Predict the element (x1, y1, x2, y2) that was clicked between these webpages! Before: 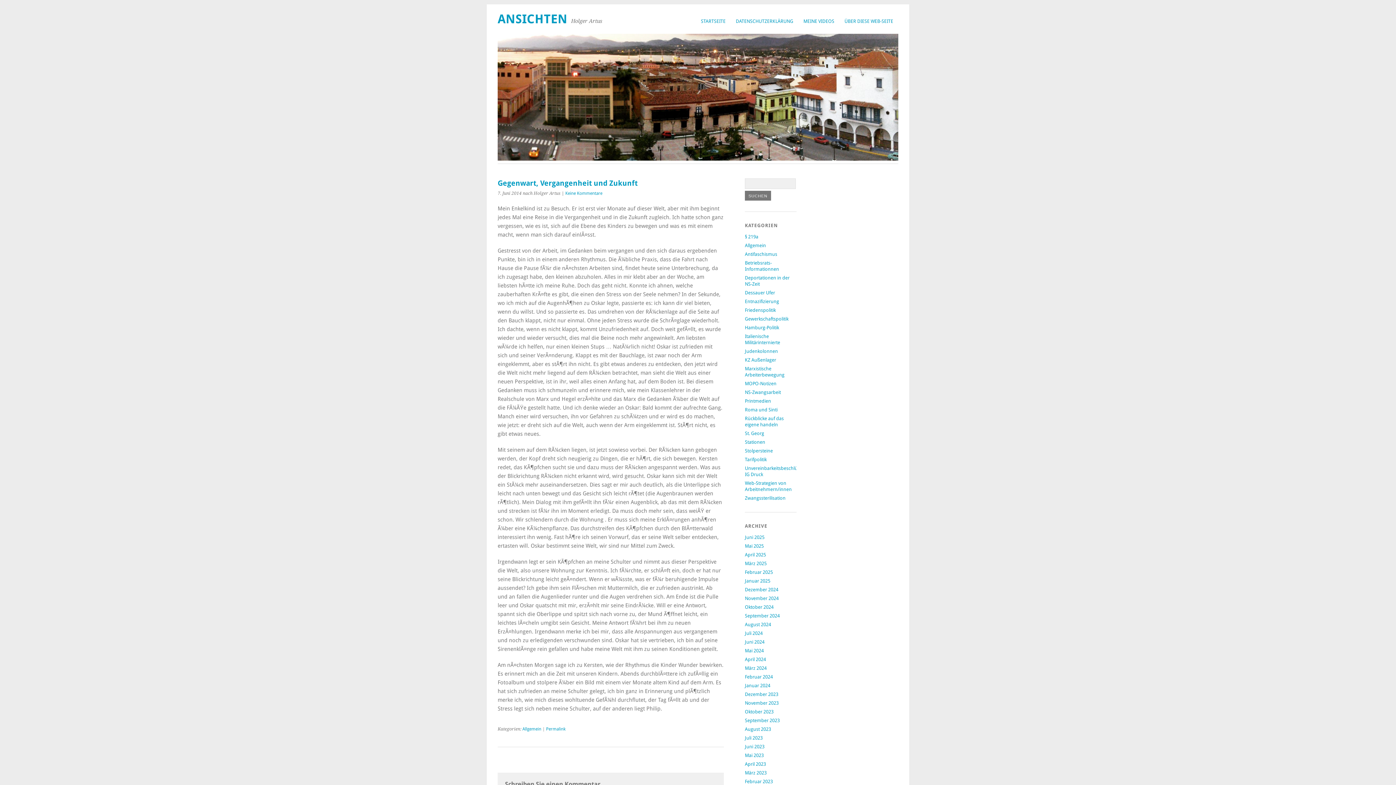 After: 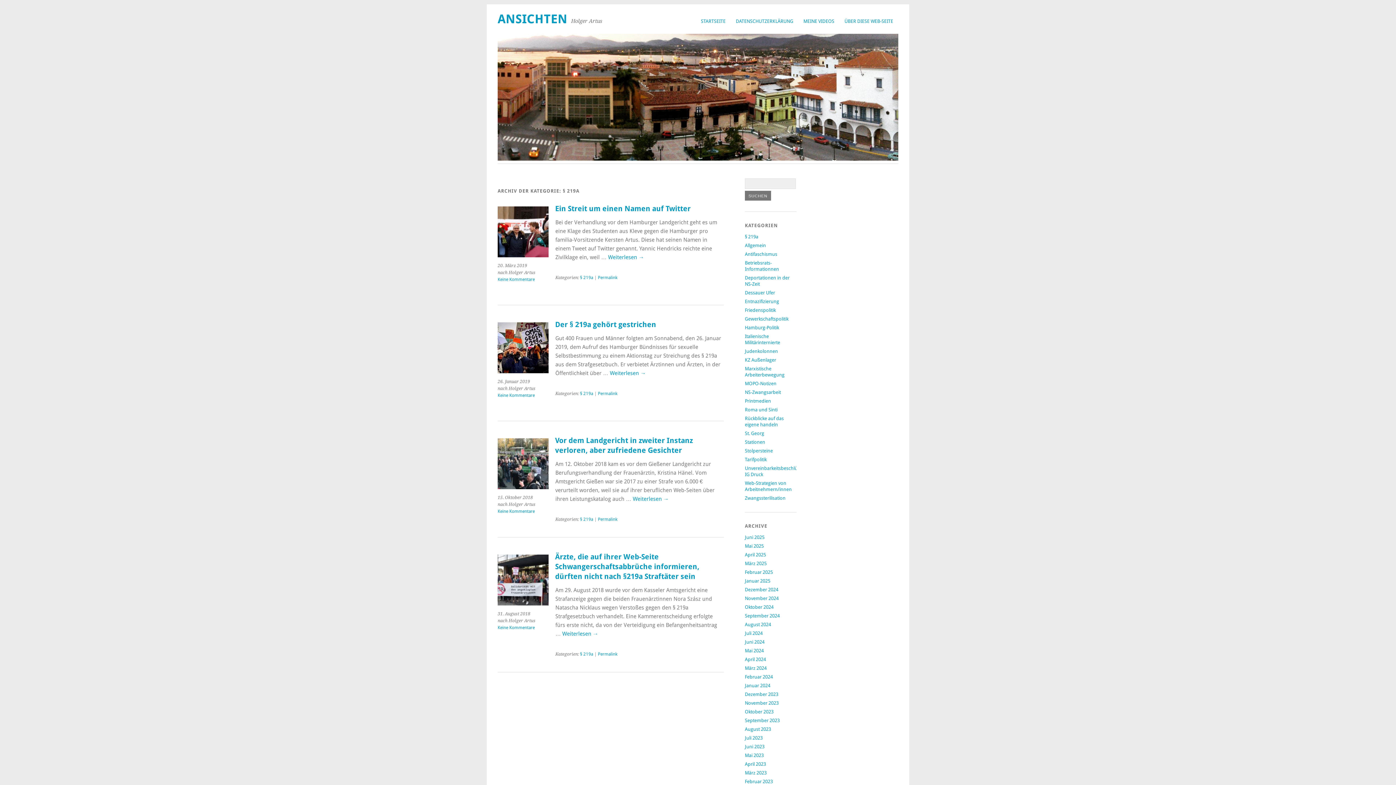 Action: label: § 219a bbox: (745, 234, 758, 239)